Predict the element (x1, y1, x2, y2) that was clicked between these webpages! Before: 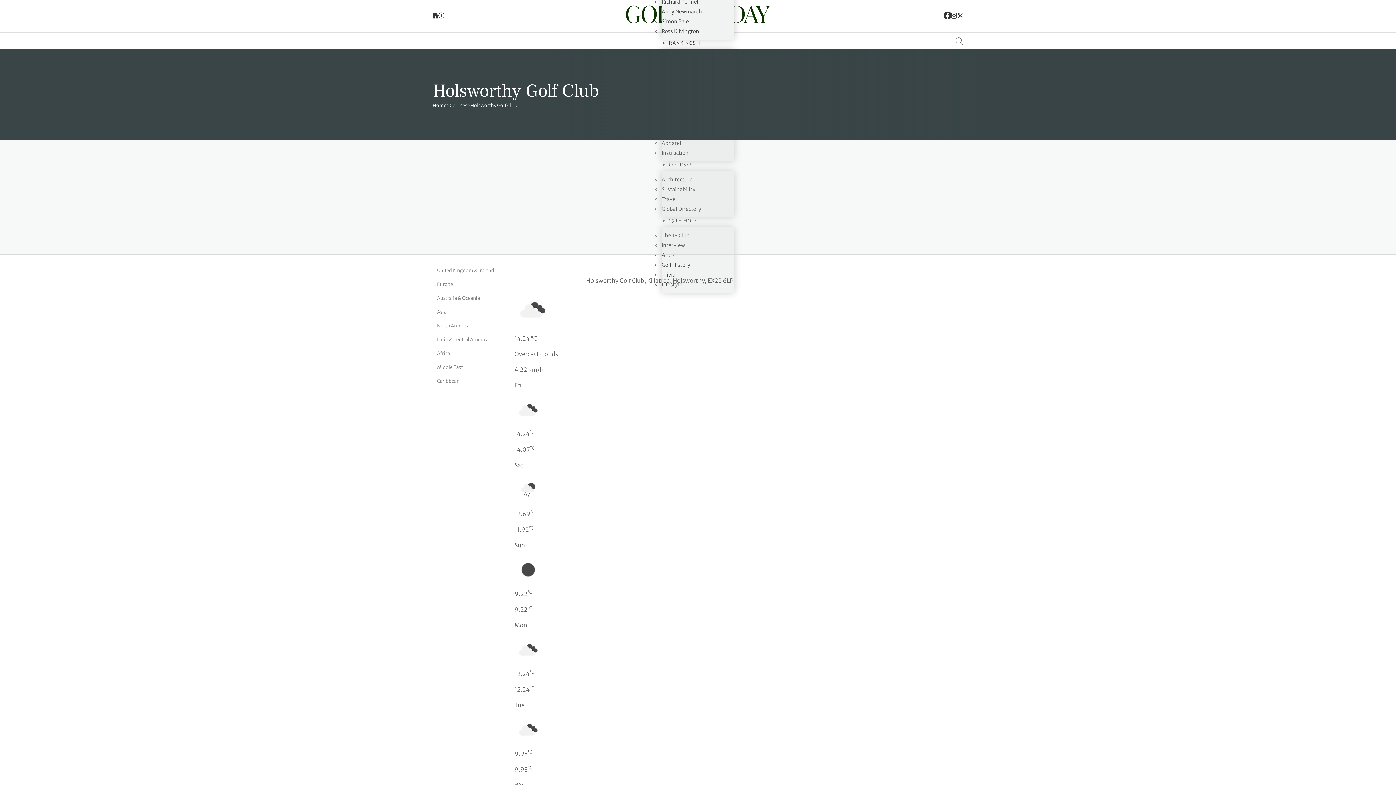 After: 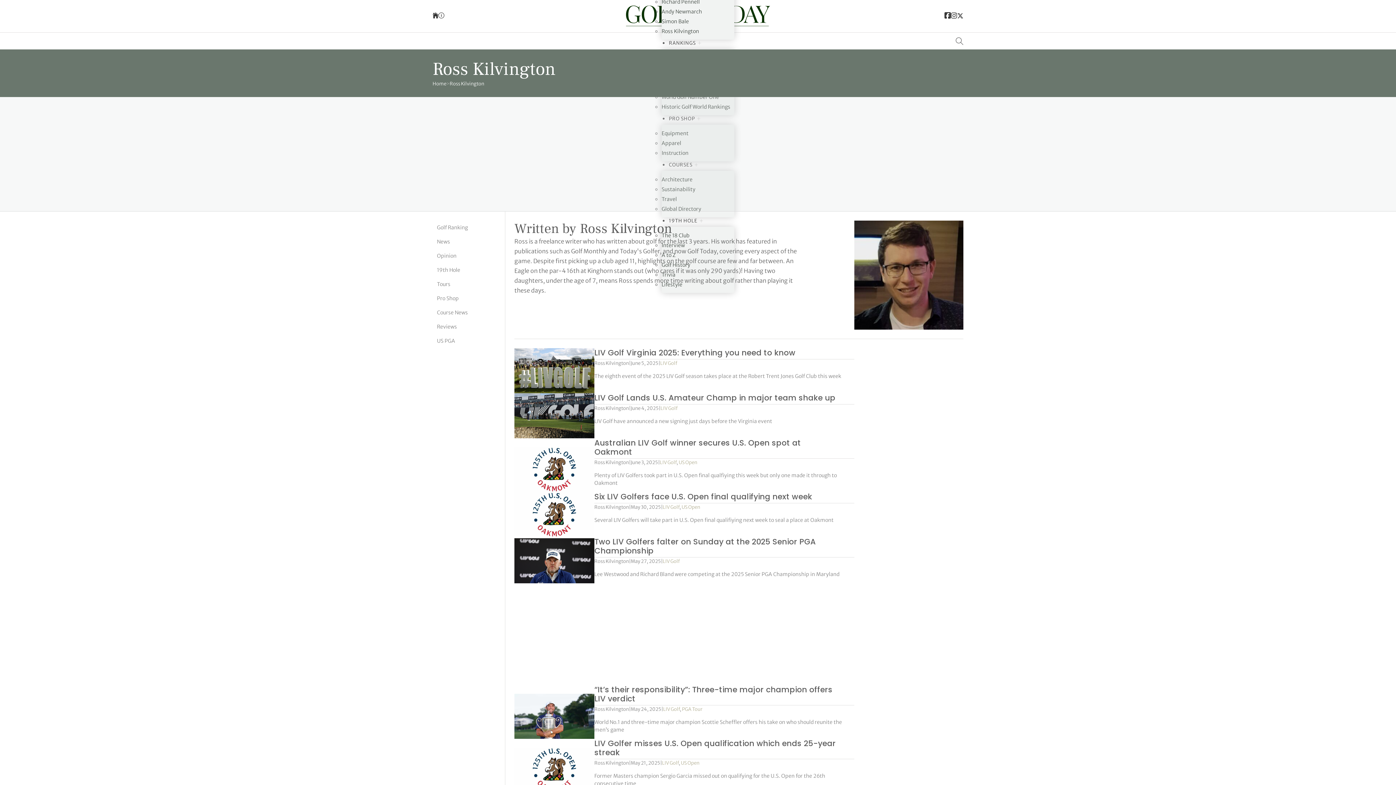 Action: label: Ross Kilvington bbox: (661, 23, 699, 38)